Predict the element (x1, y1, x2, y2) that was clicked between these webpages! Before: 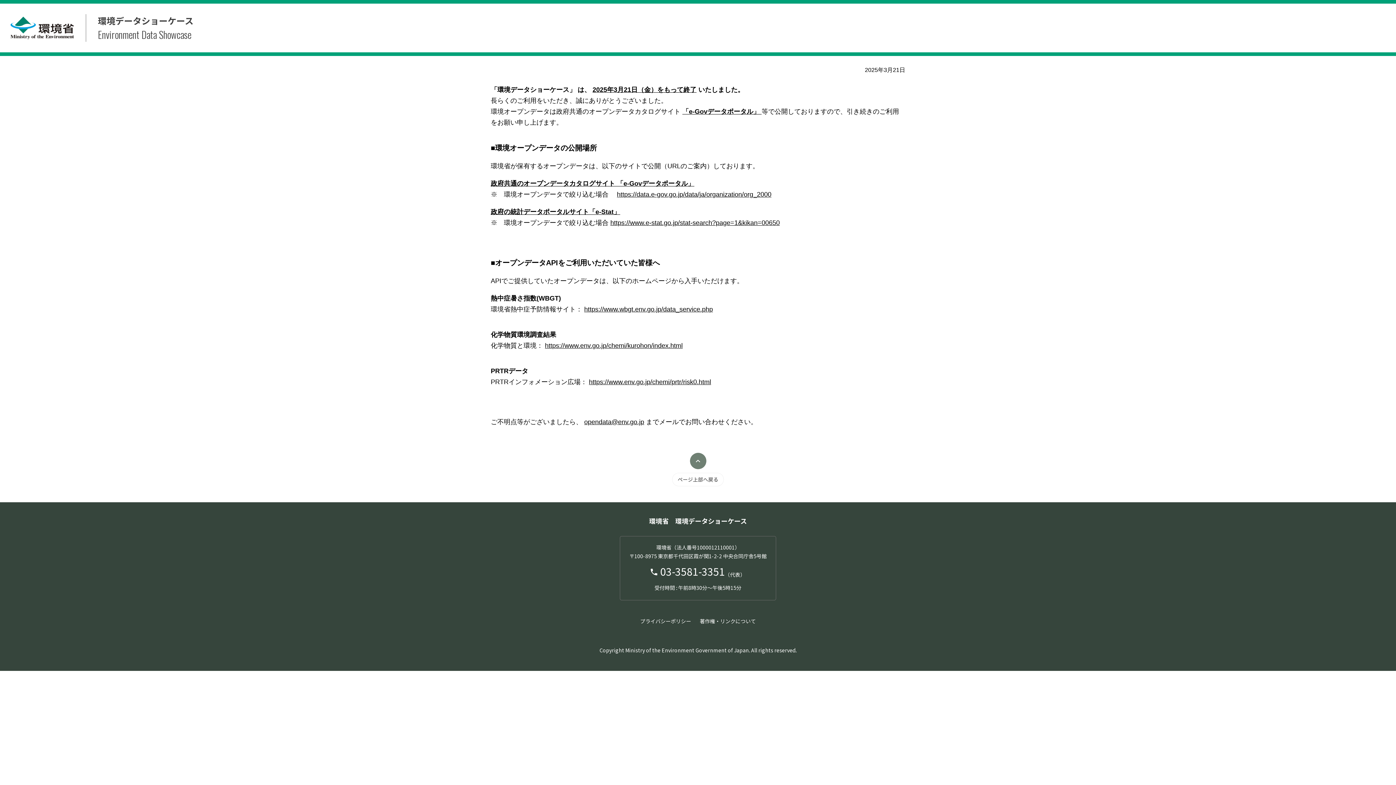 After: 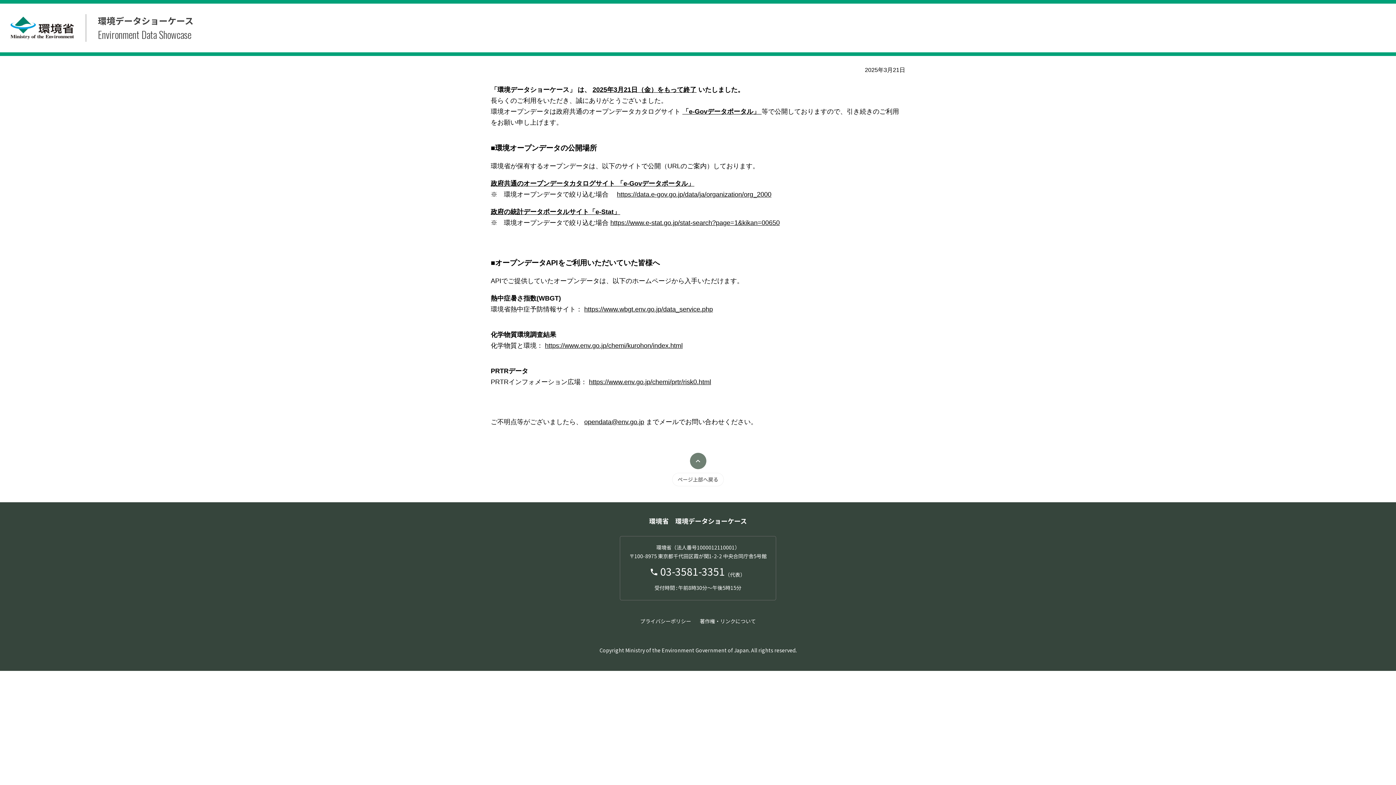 Action: bbox: (672, 453, 724, 486) label: ページ上部へ戻る